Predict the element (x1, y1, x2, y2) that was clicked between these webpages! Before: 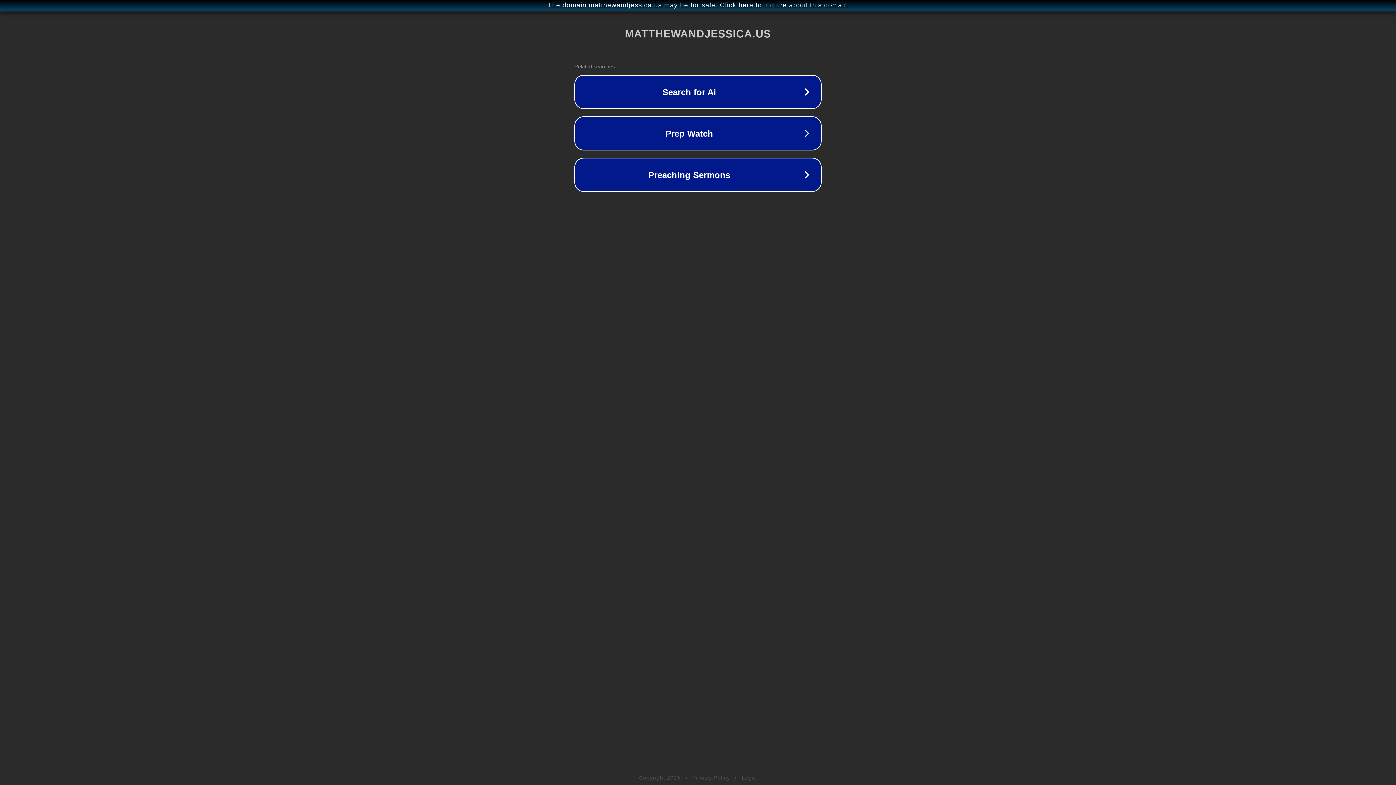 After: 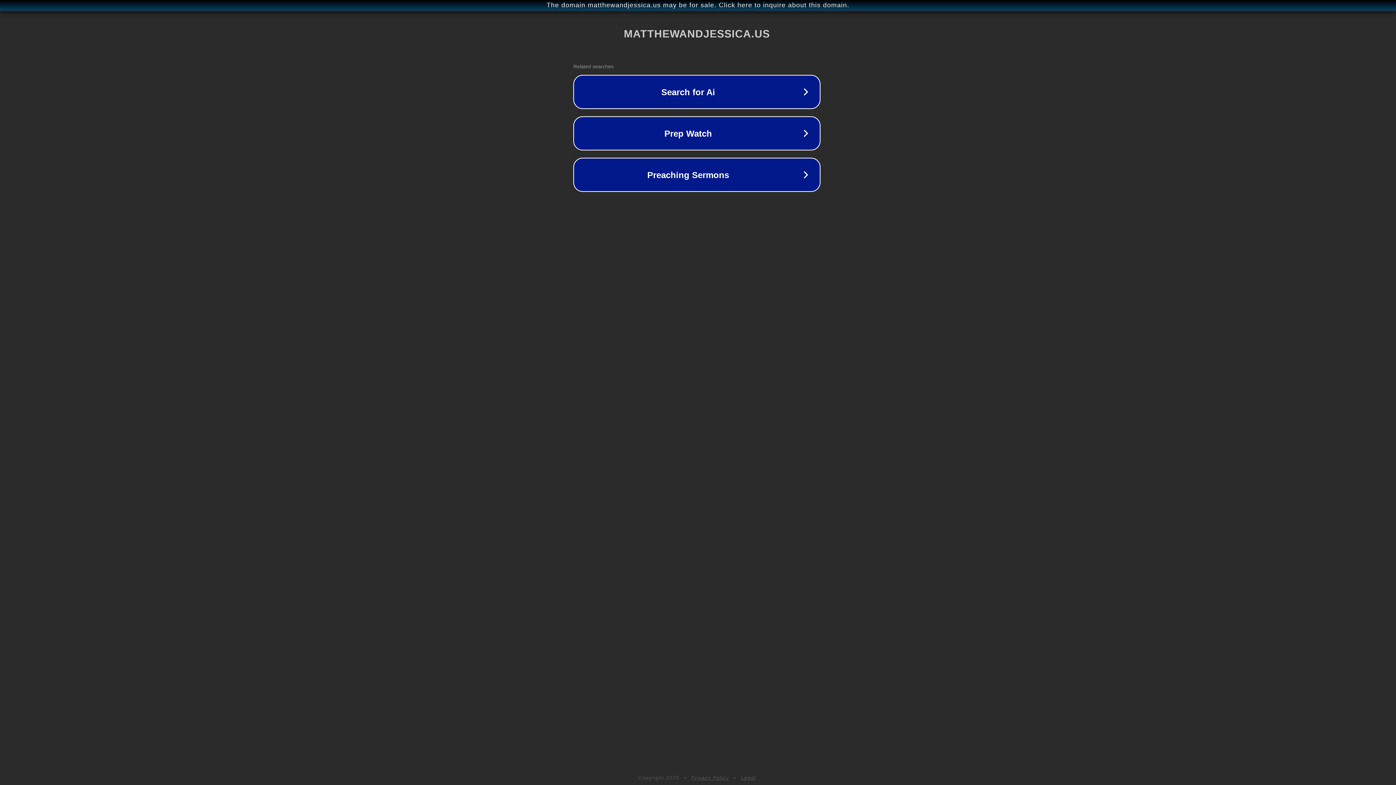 Action: bbox: (1, 1, 1397, 9) label: The domain matthewandjessica.us may be for sale. Click here to inquire about this domain.